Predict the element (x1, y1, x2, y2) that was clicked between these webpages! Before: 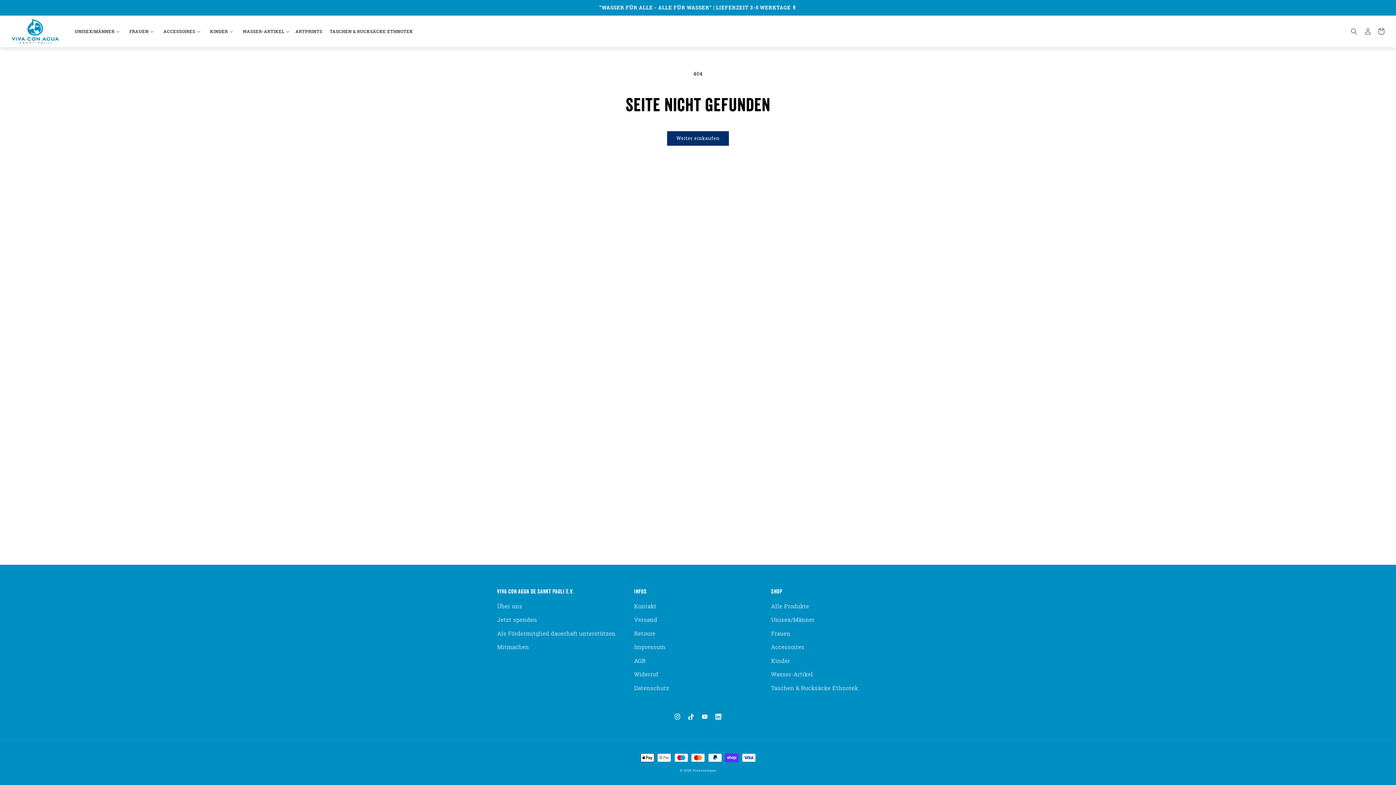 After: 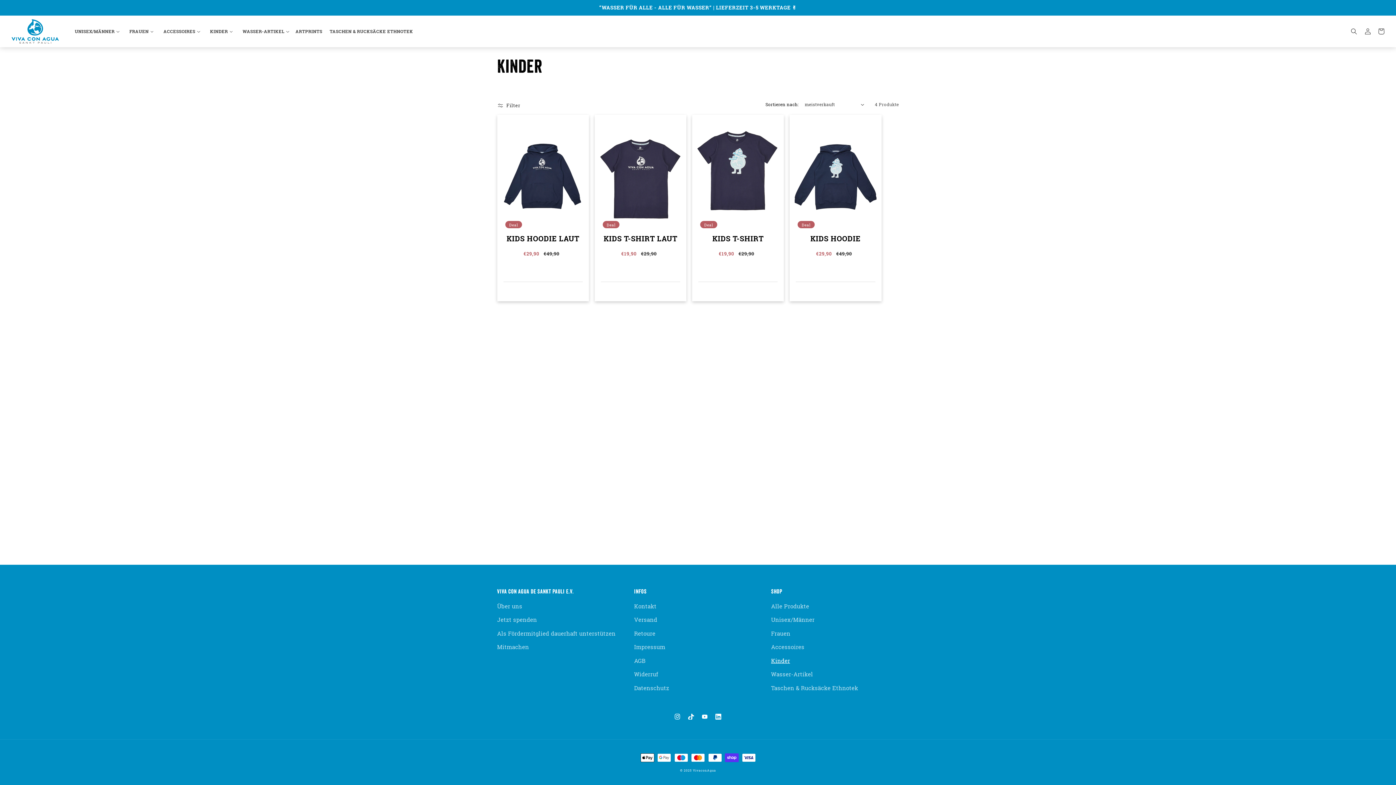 Action: bbox: (202, 24, 235, 38) label: KINDER